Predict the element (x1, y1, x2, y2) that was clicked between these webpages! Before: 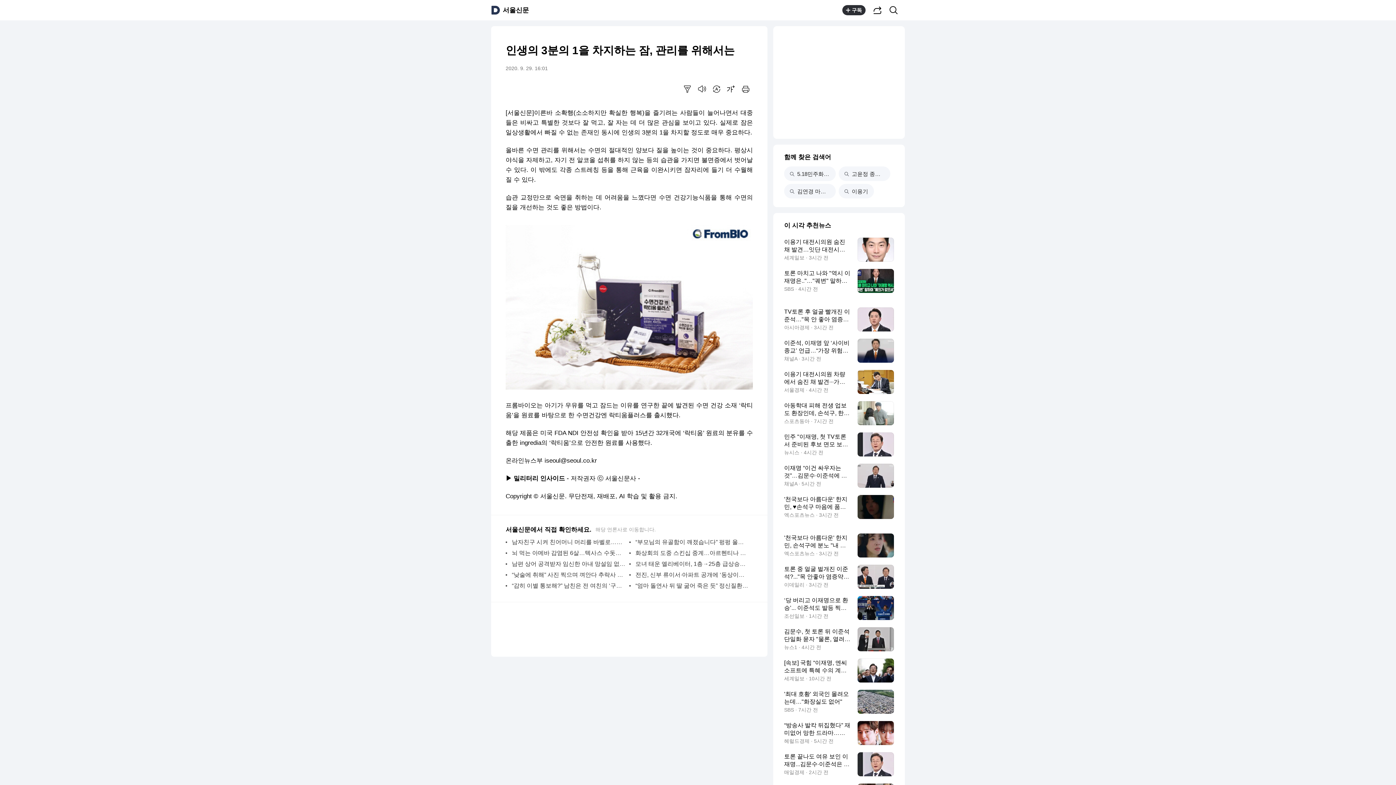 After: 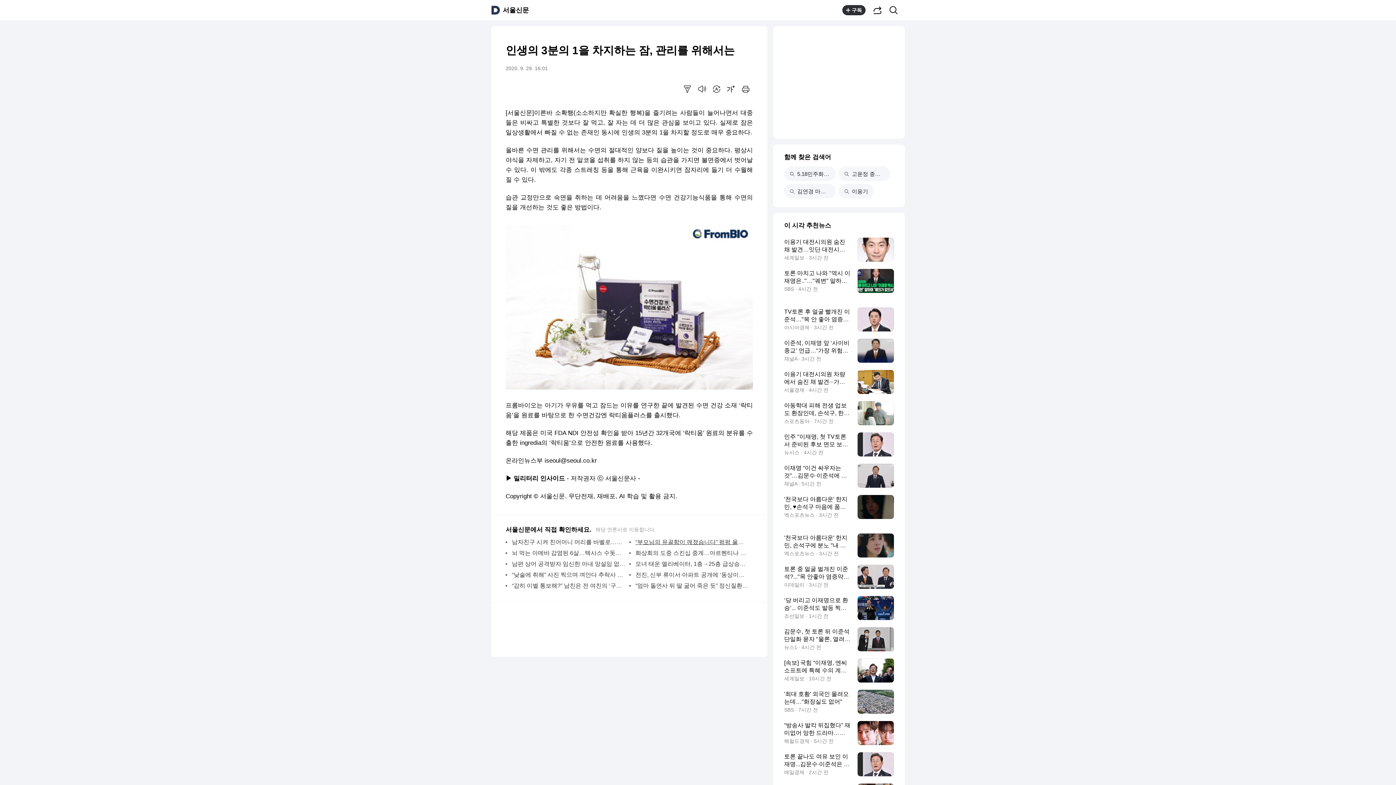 Action: bbox: (635, 537, 749, 548) label: “부모님의 유골함이 깨졌습니다” 펑펑 울던 60대…식스센스급 반전